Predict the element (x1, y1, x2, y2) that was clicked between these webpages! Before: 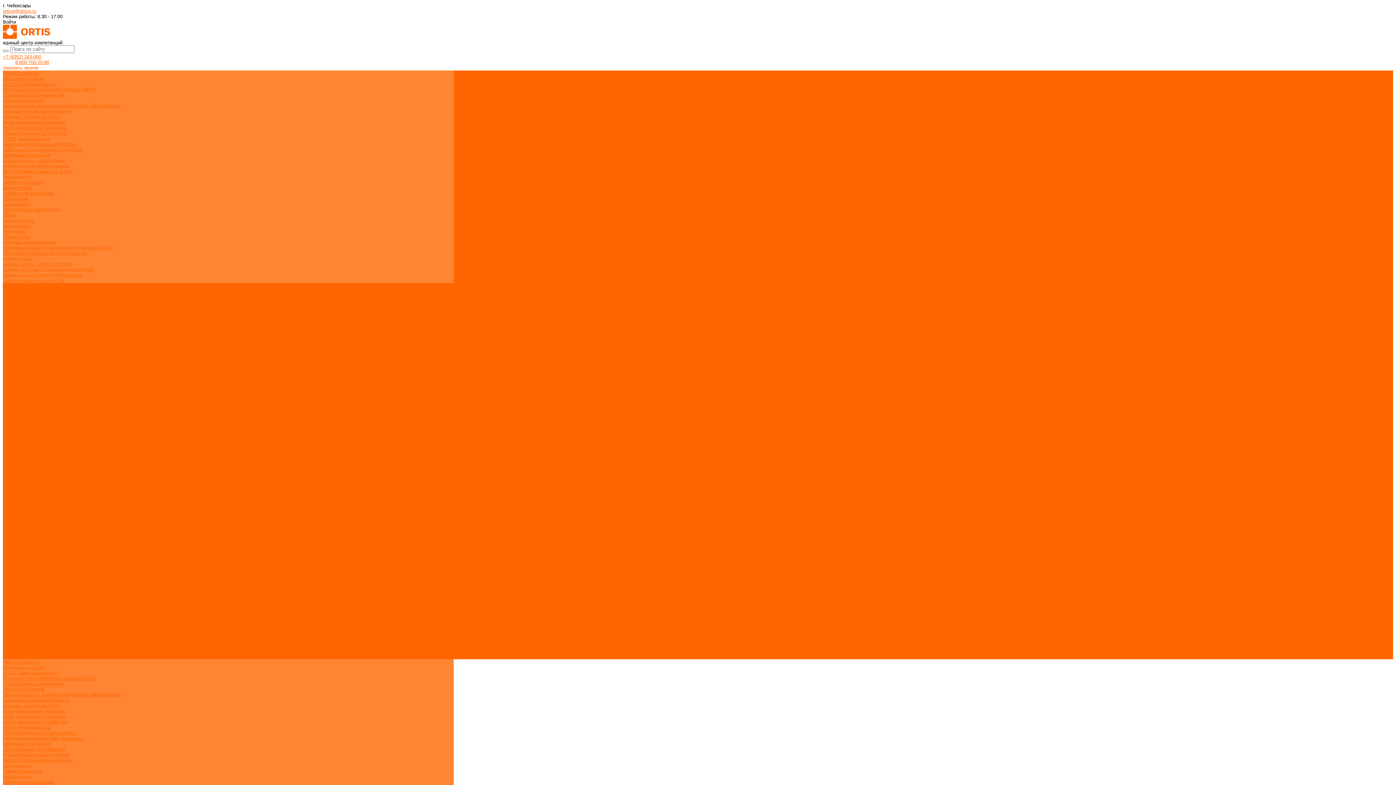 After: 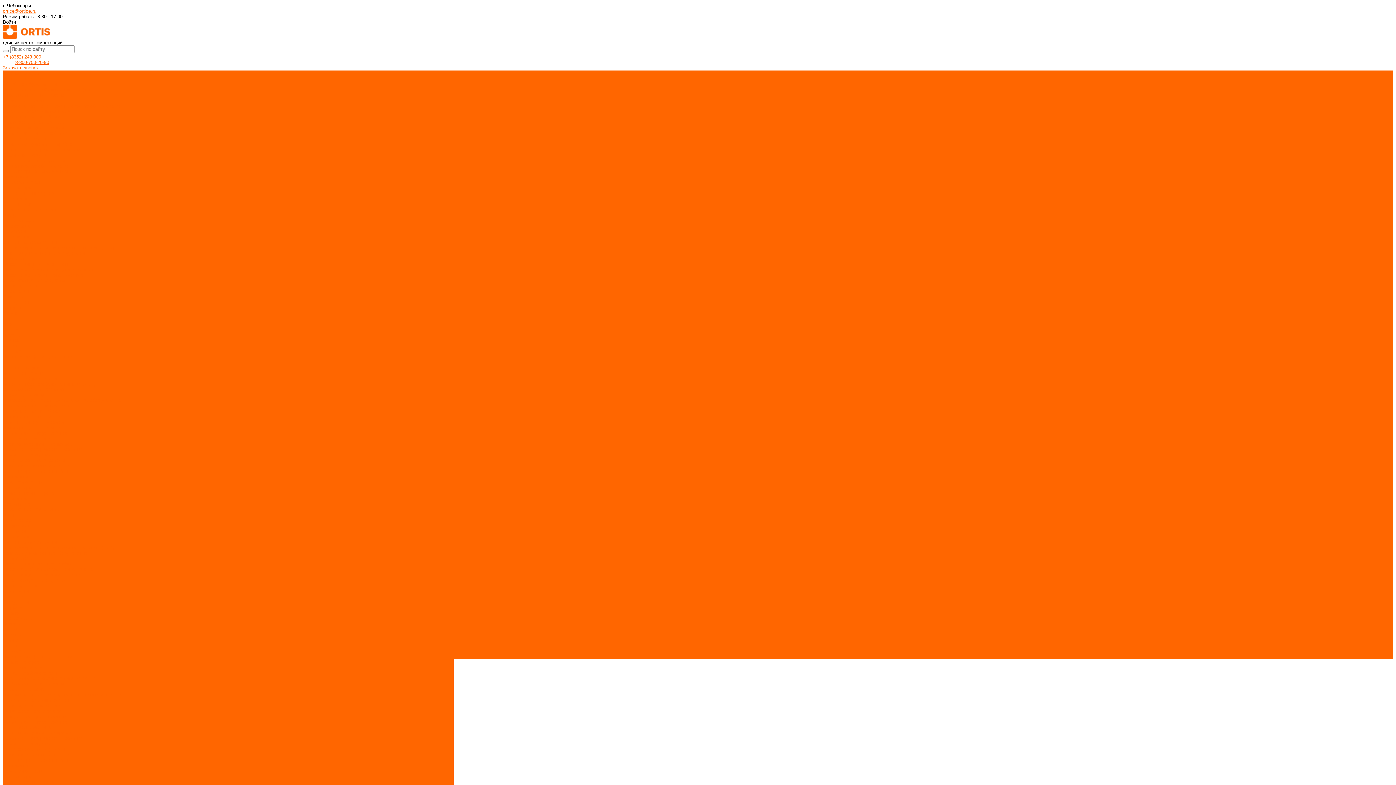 Action: label: Реле, контакторы, пускатели bbox: (2, 419, 66, 425)